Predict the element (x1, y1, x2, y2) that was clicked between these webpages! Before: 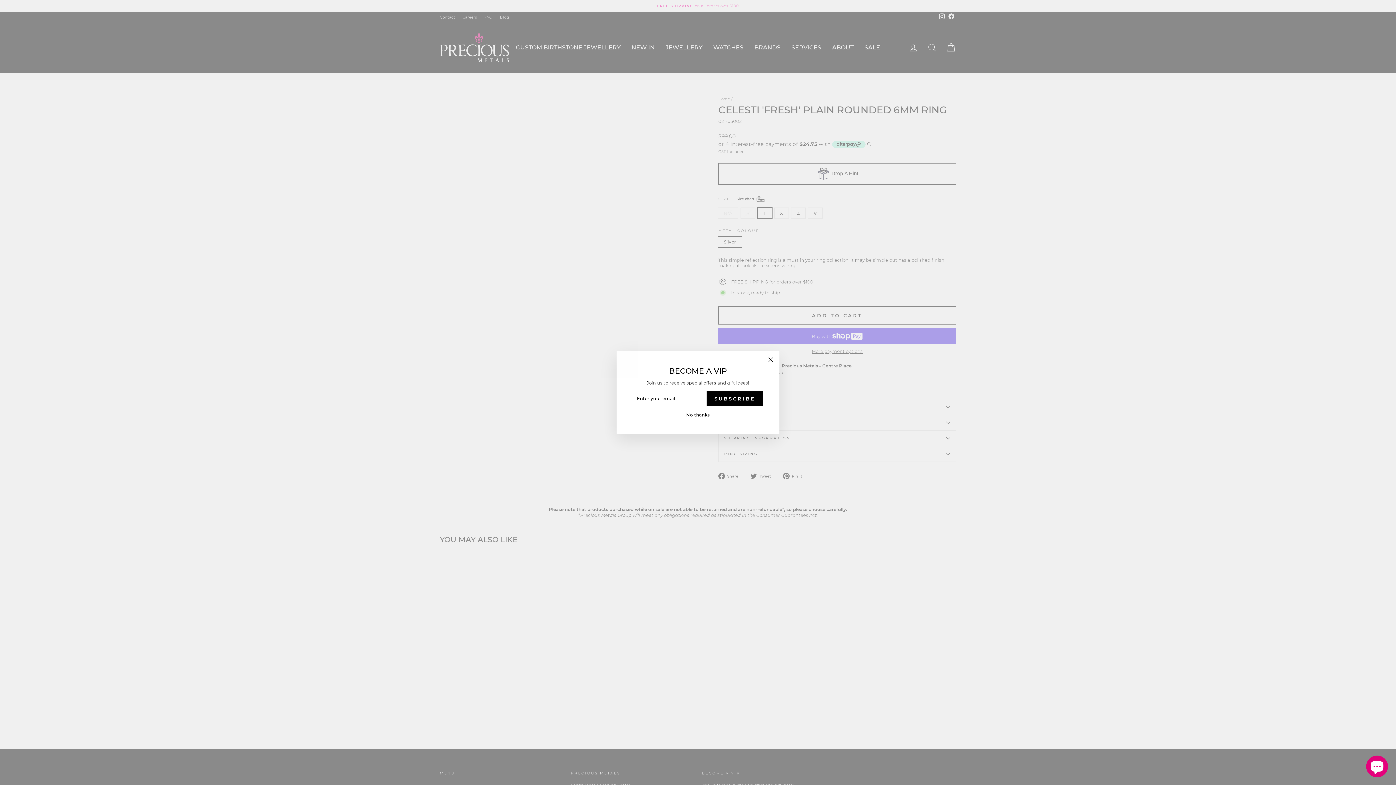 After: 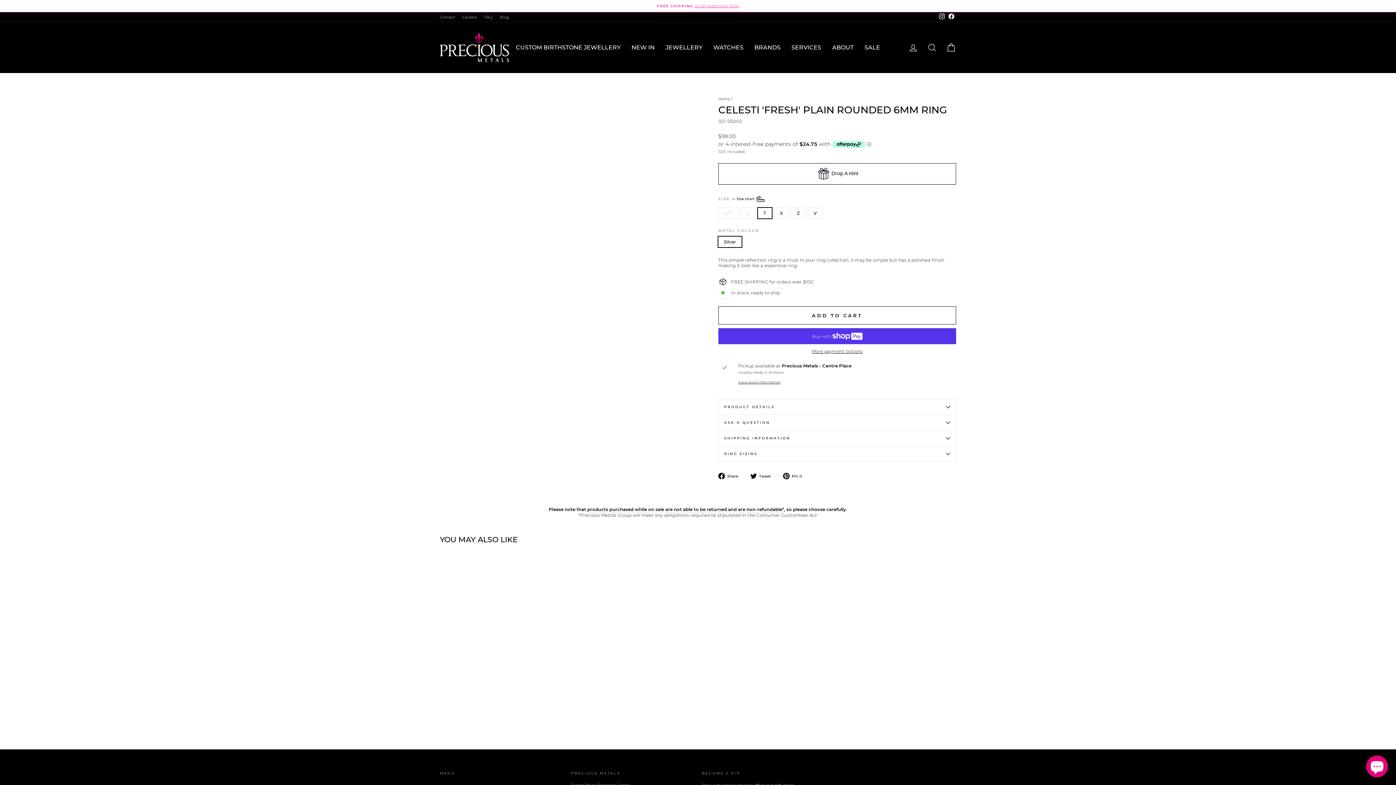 Action: label: "Close (esc)" bbox: (762, 351, 779, 368)